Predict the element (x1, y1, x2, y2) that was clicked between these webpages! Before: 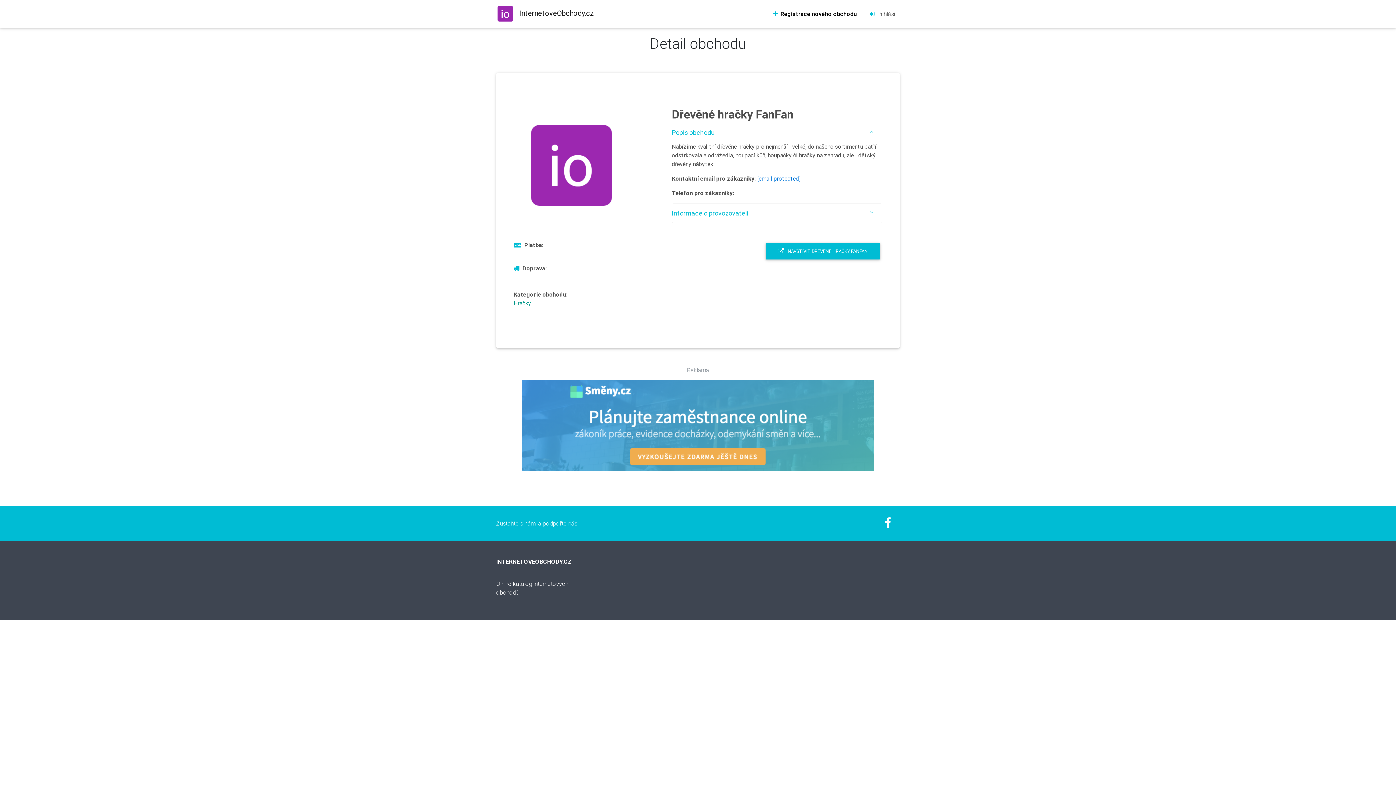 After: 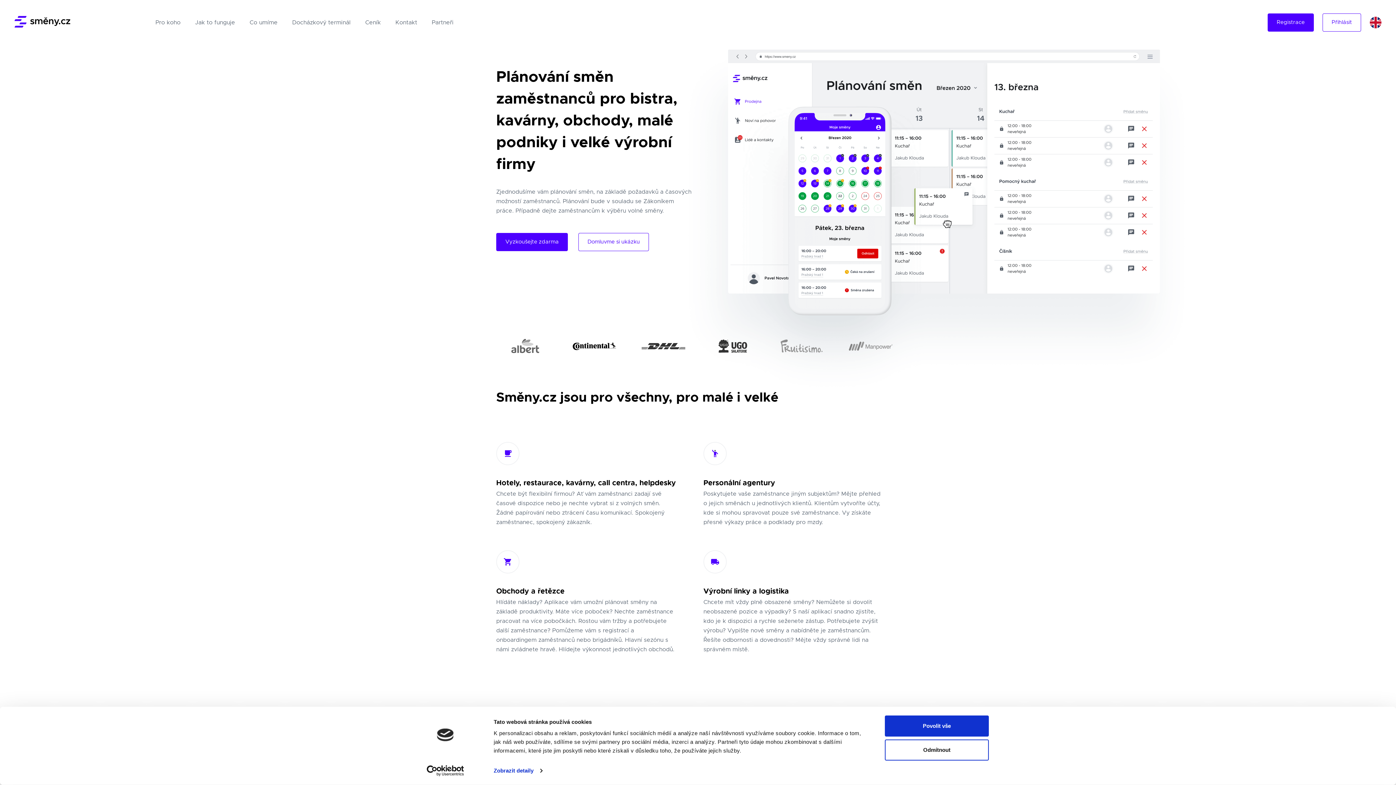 Action: bbox: (521, 380, 874, 471)